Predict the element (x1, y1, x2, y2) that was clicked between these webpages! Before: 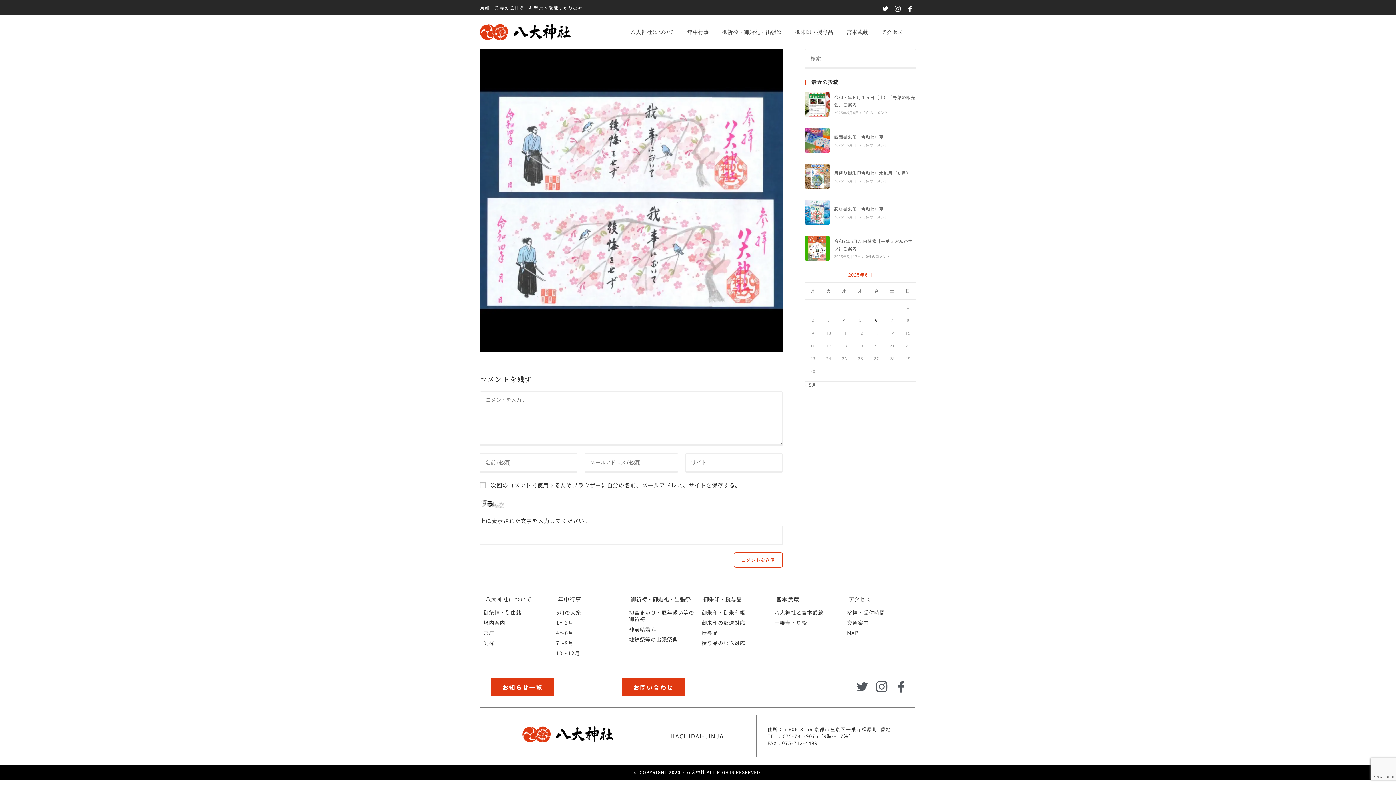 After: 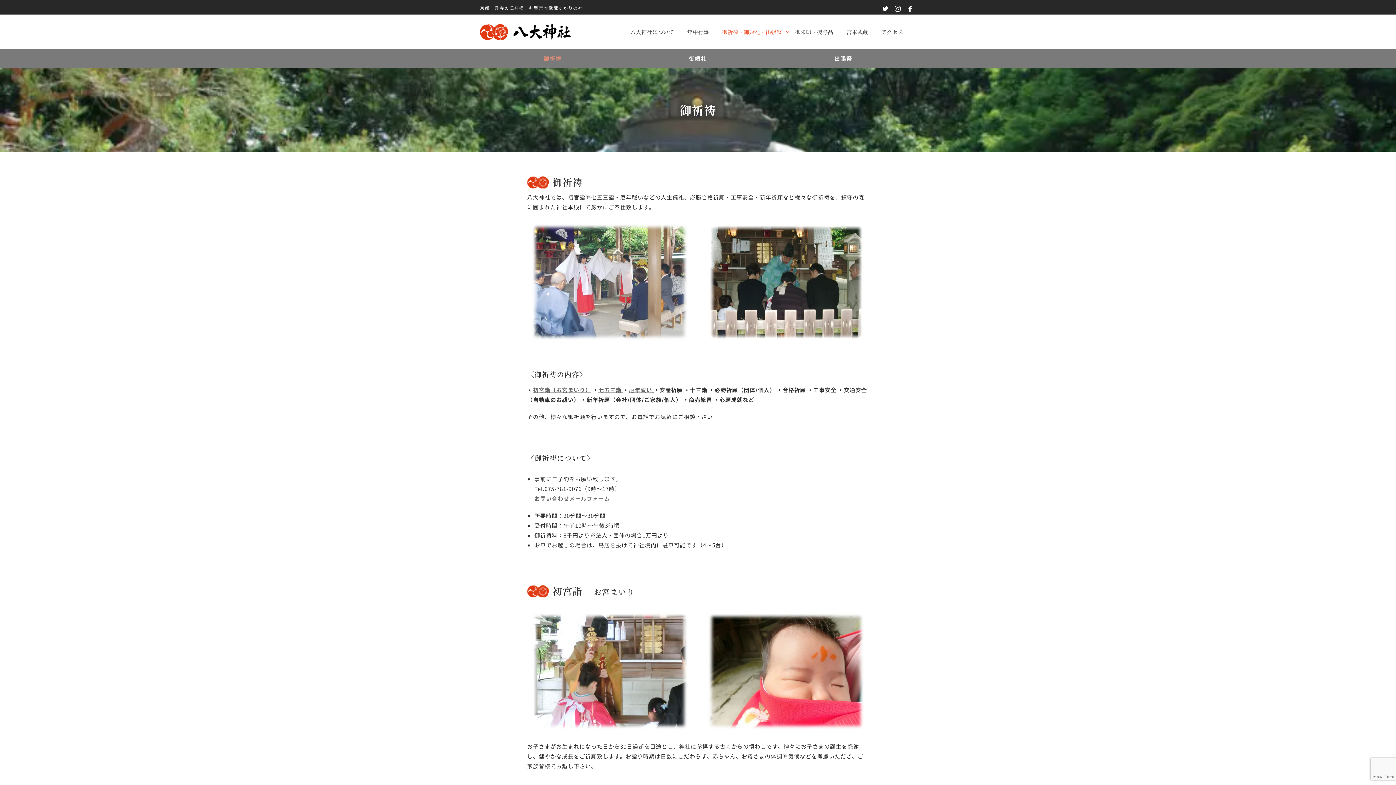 Action: label: 御祈祷・御婚礼・出張祭 bbox: (722, 20, 795, 43)